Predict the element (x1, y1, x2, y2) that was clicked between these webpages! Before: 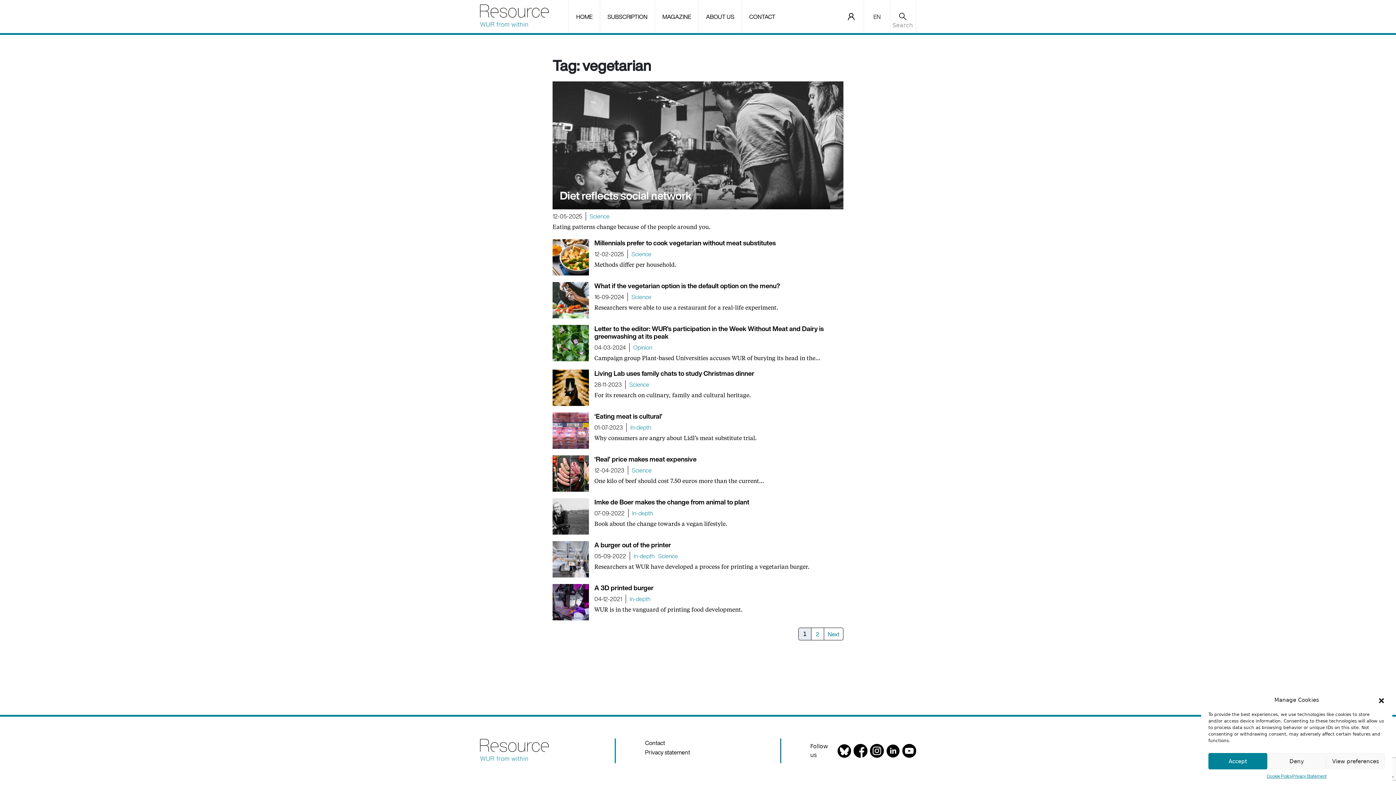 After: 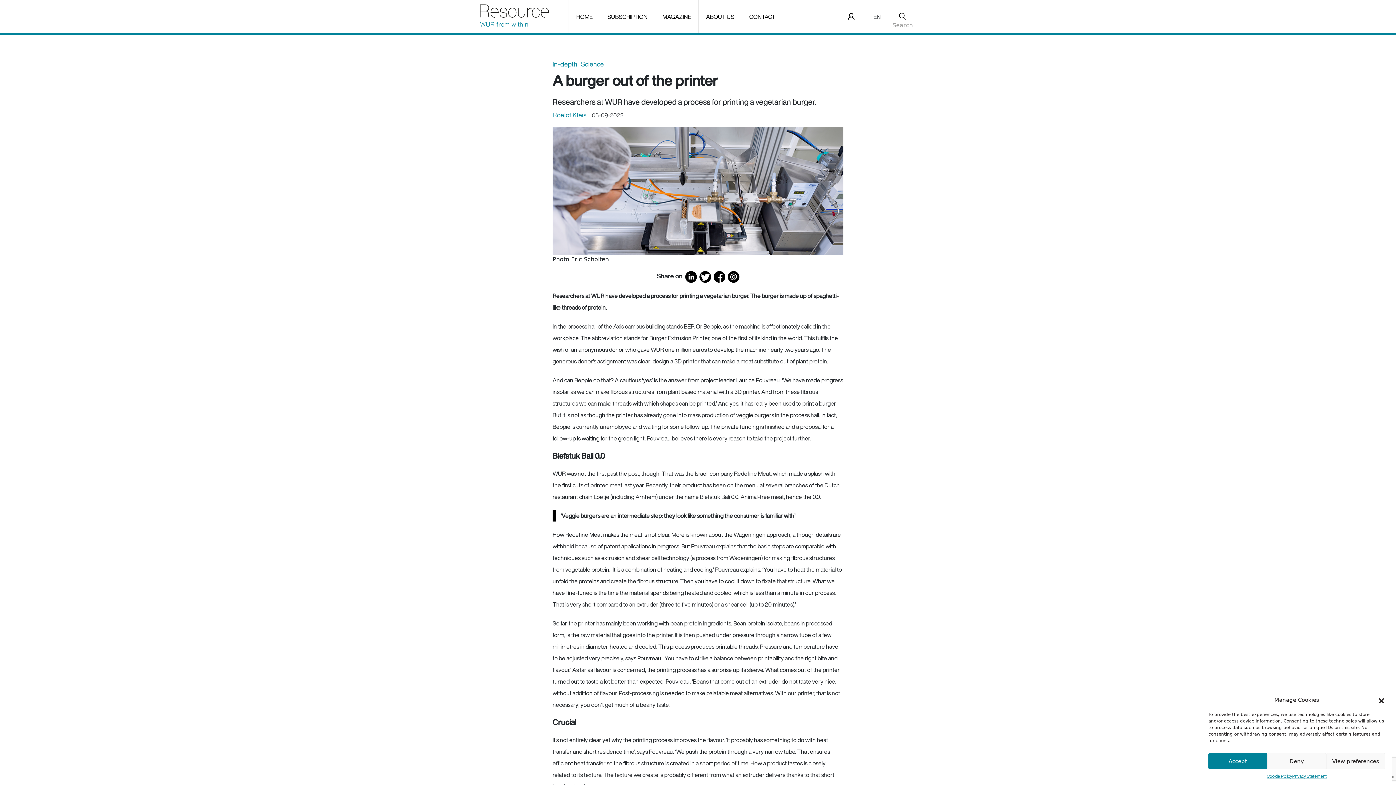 Action: label: A burger out of the printer
05-09-2022
In-depth
Science
Researchers at WUR have developed a process for printing a vegetarian burger. bbox: (552, 541, 843, 577)